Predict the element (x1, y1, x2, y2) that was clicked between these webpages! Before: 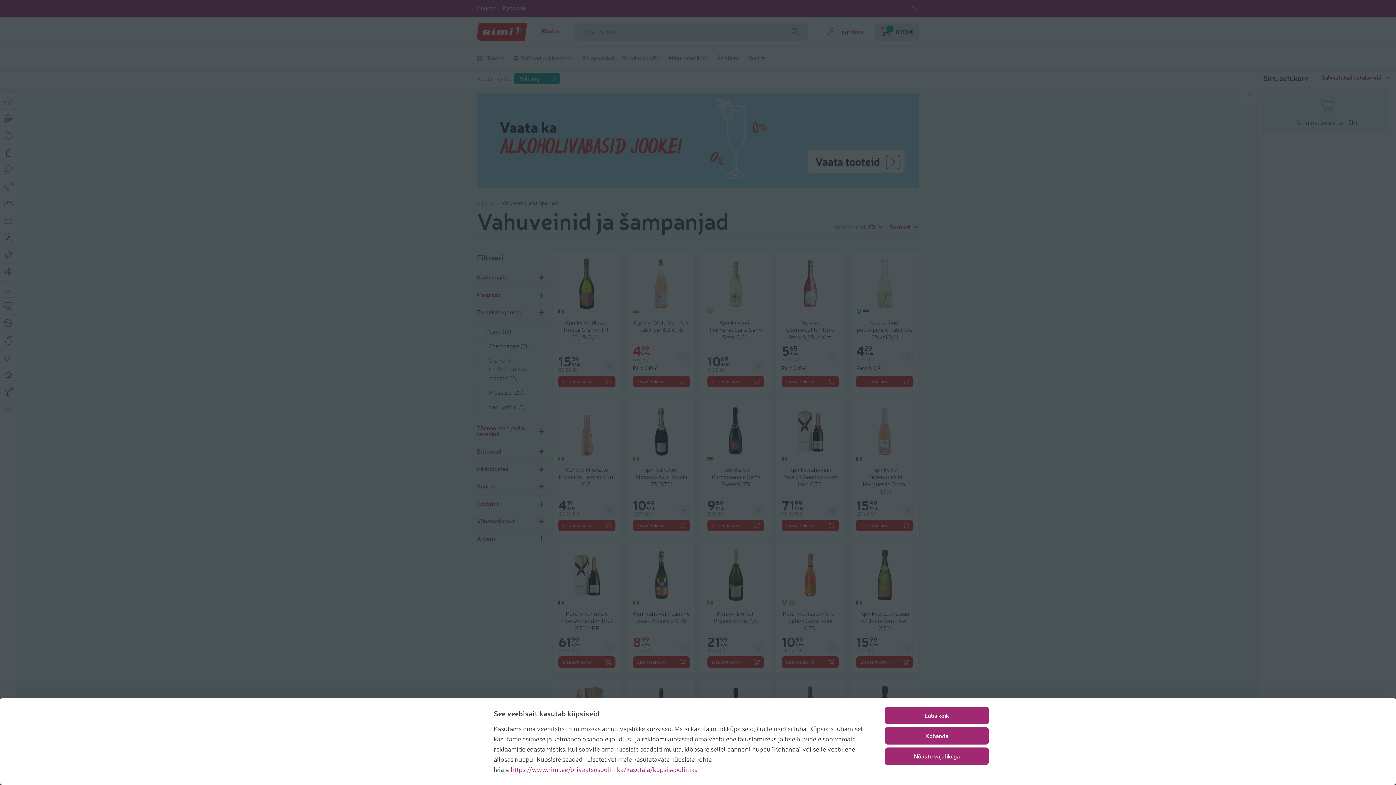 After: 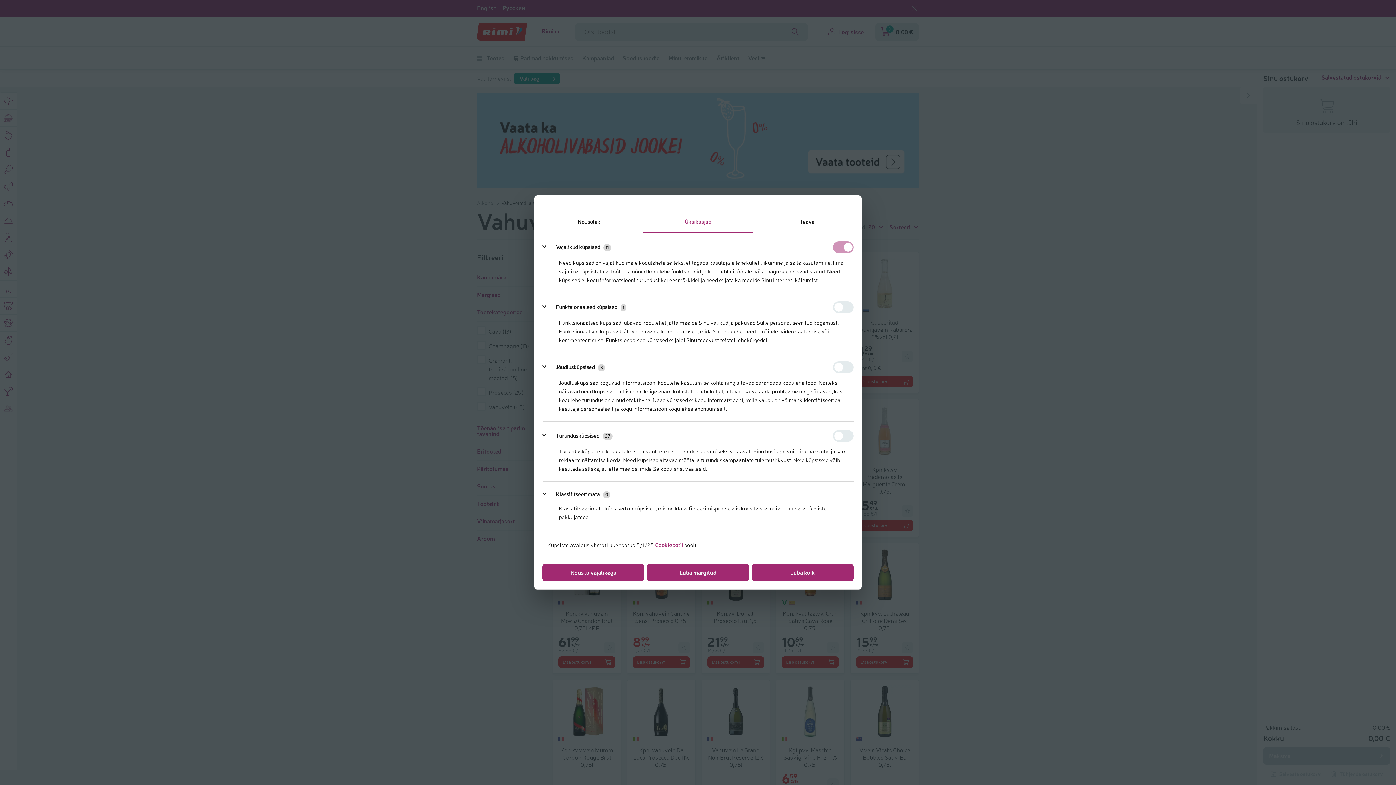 Action: label: Kohanda bbox: (885, 727, 989, 745)